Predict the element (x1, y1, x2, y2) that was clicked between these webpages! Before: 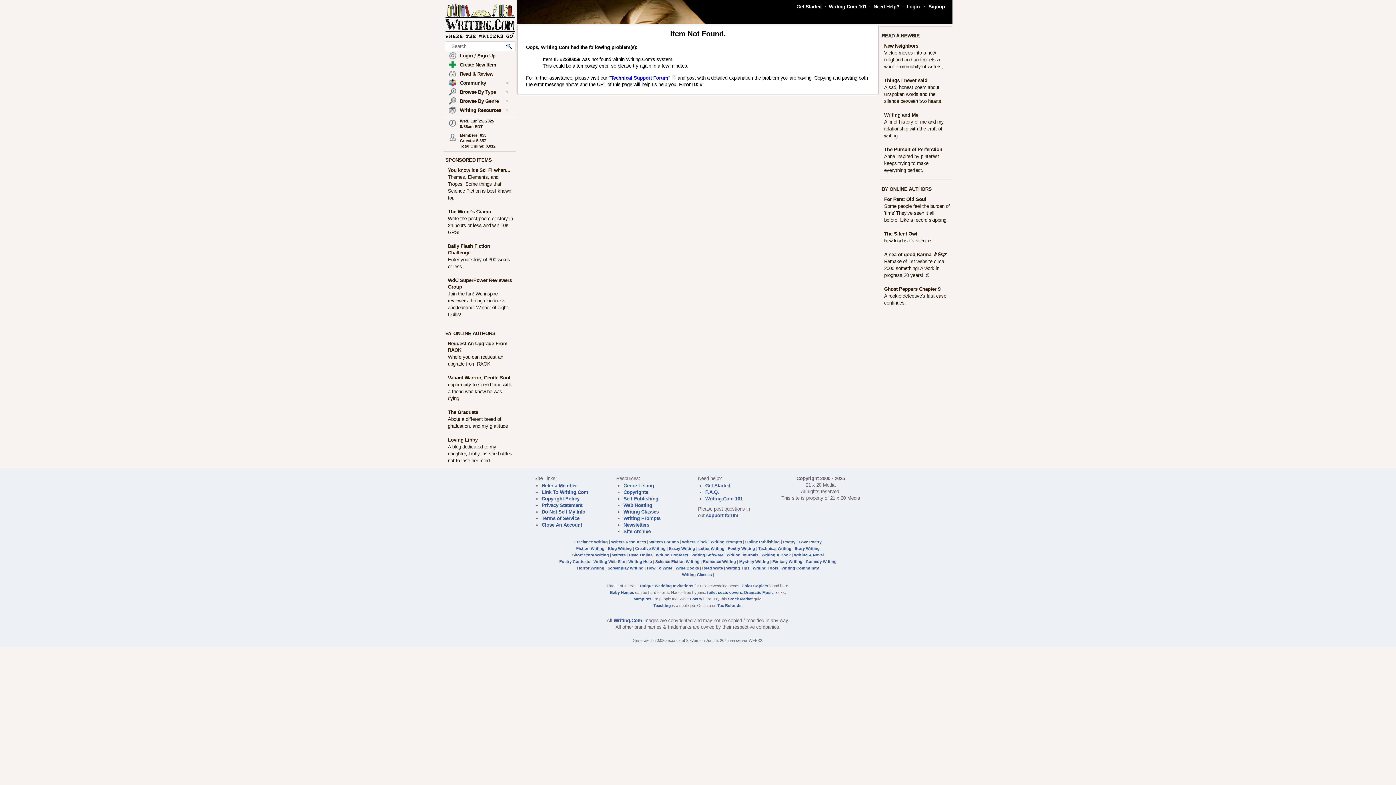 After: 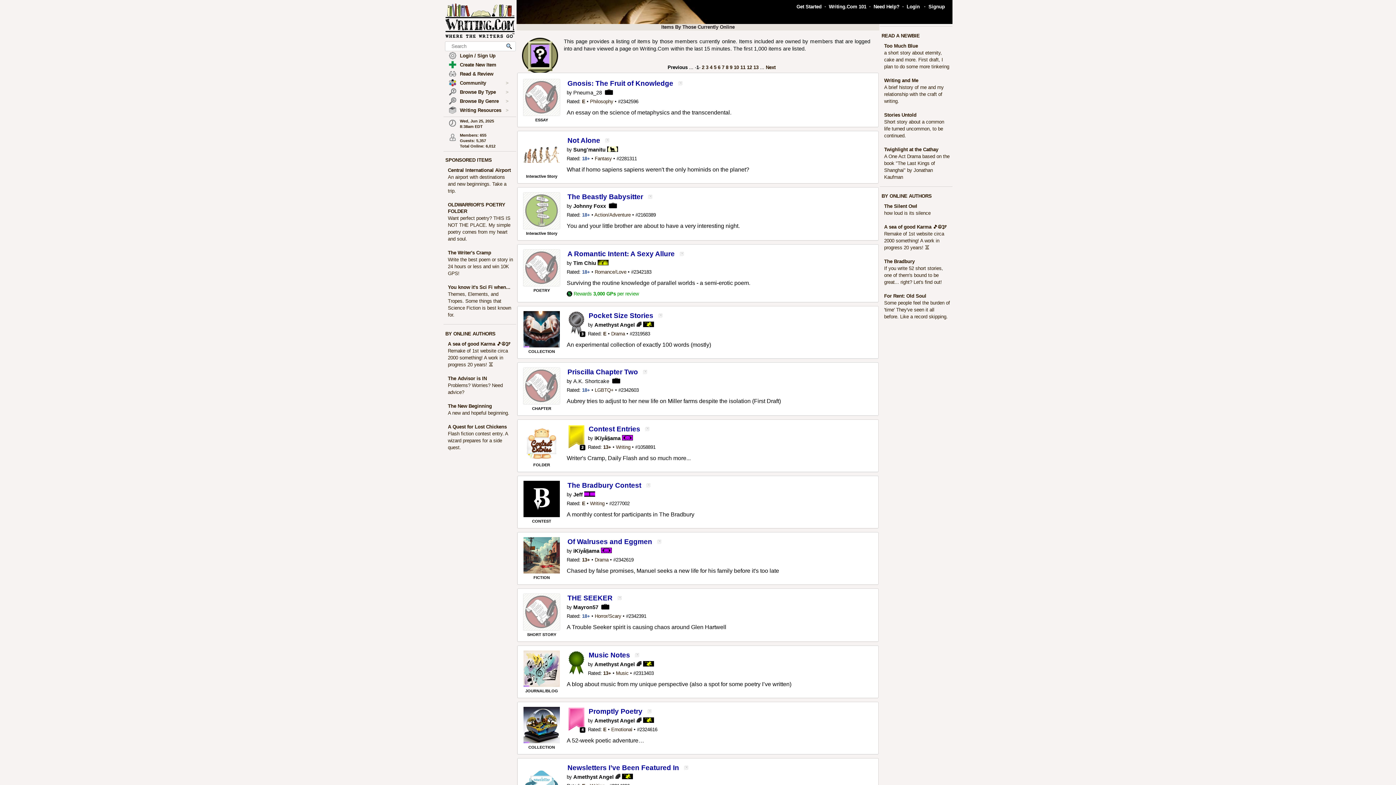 Action: bbox: (445, 330, 495, 336) label: BY ONLINE AUTHORS